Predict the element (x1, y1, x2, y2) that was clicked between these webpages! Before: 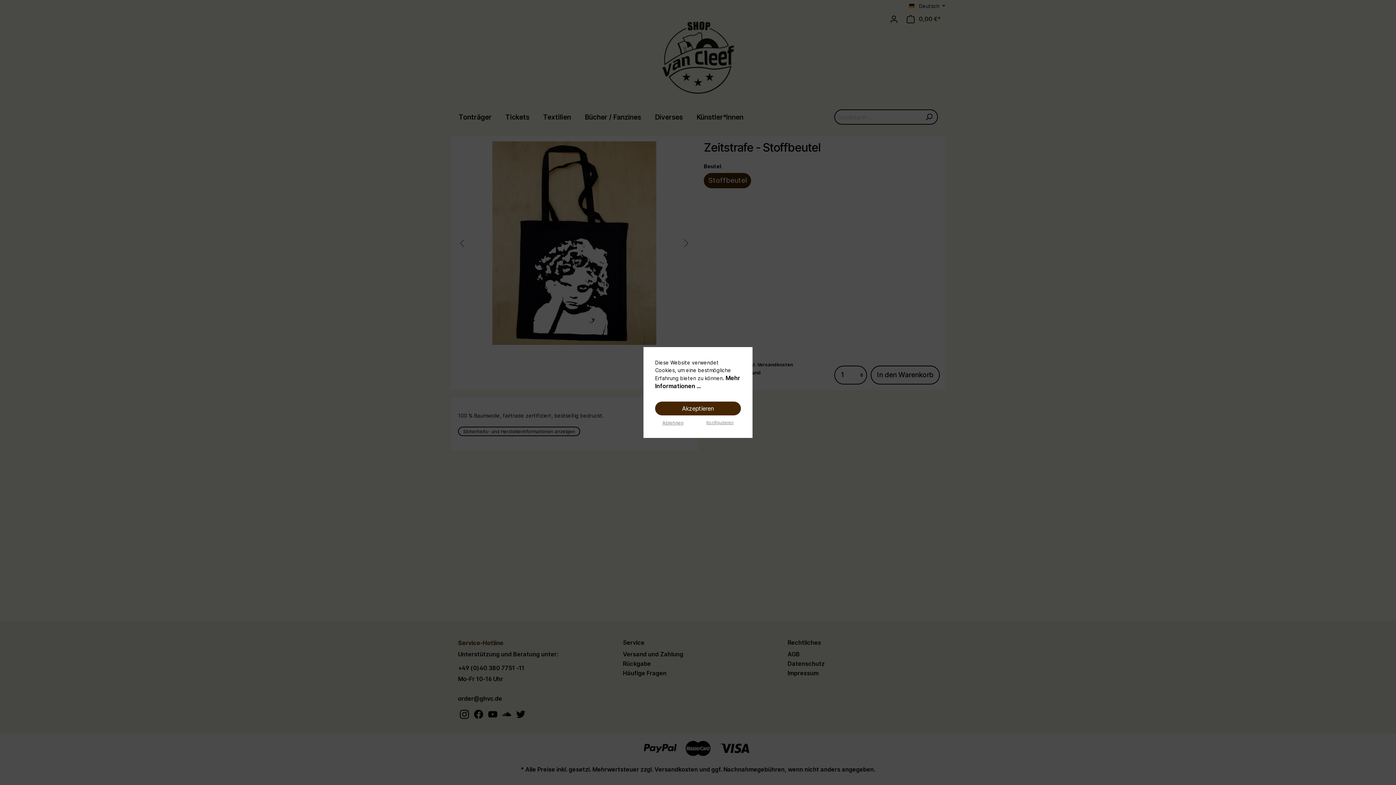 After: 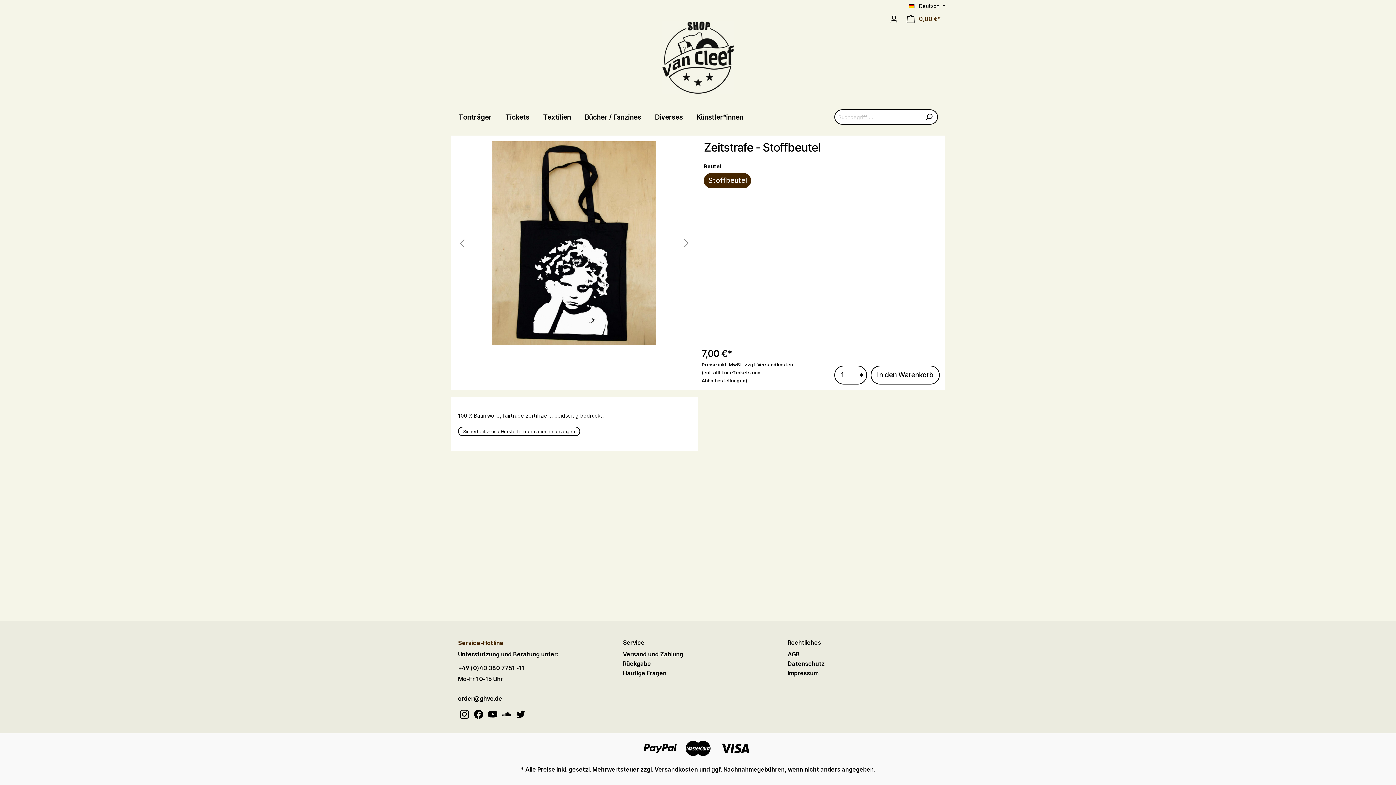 Action: label: Akzeptieren bbox: (655, 401, 741, 415)